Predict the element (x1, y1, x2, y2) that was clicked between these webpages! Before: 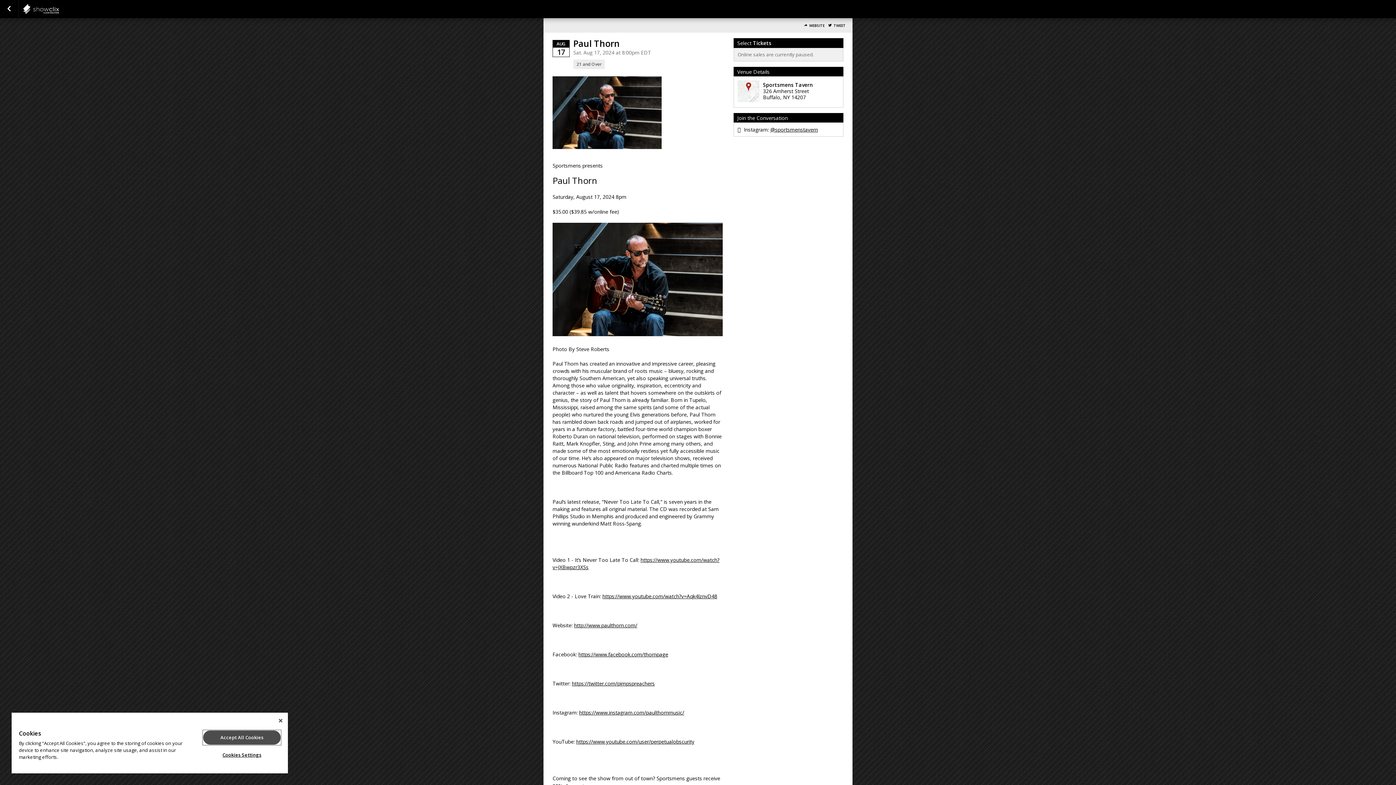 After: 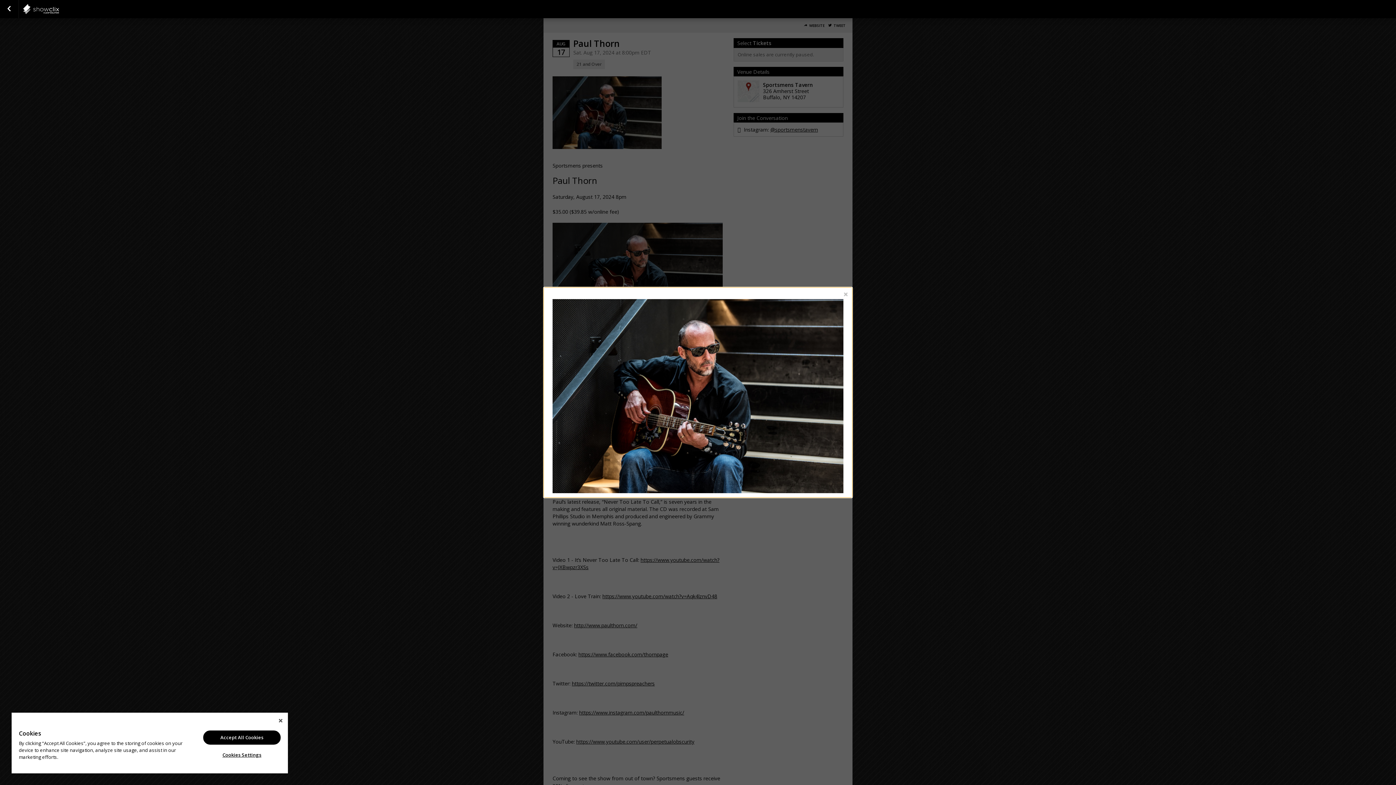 Action: bbox: (552, 147, 665, 154)